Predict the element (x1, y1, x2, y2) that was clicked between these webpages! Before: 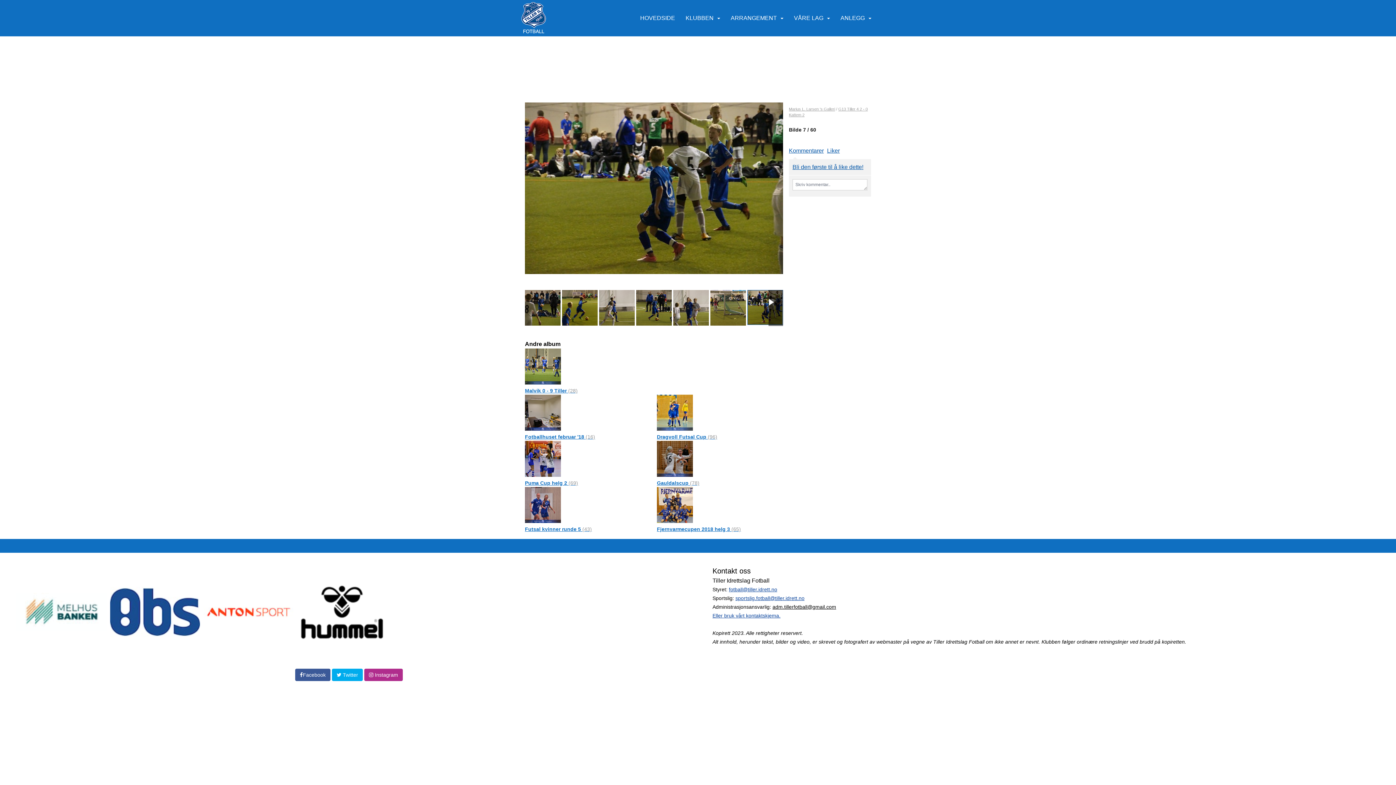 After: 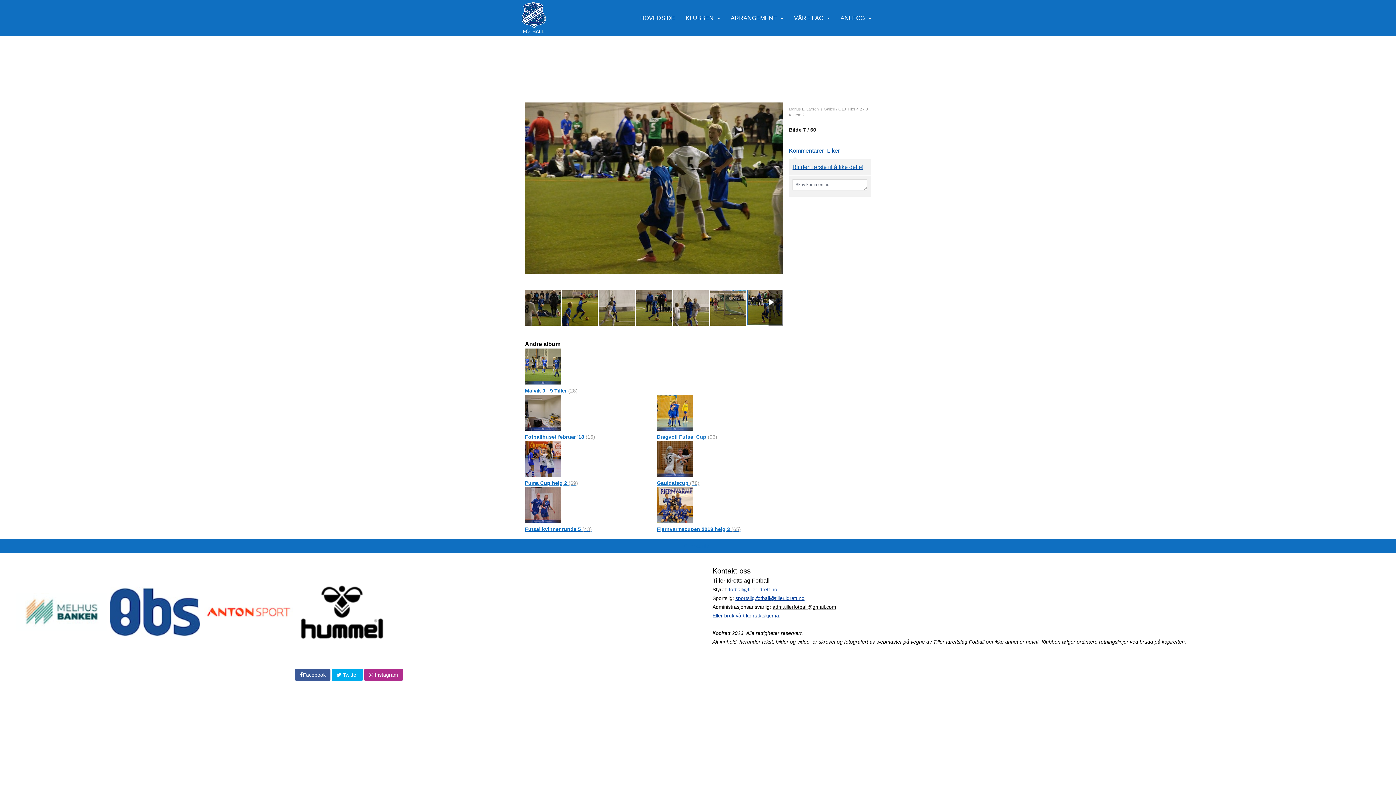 Action: bbox: (108, 565, 201, 659)